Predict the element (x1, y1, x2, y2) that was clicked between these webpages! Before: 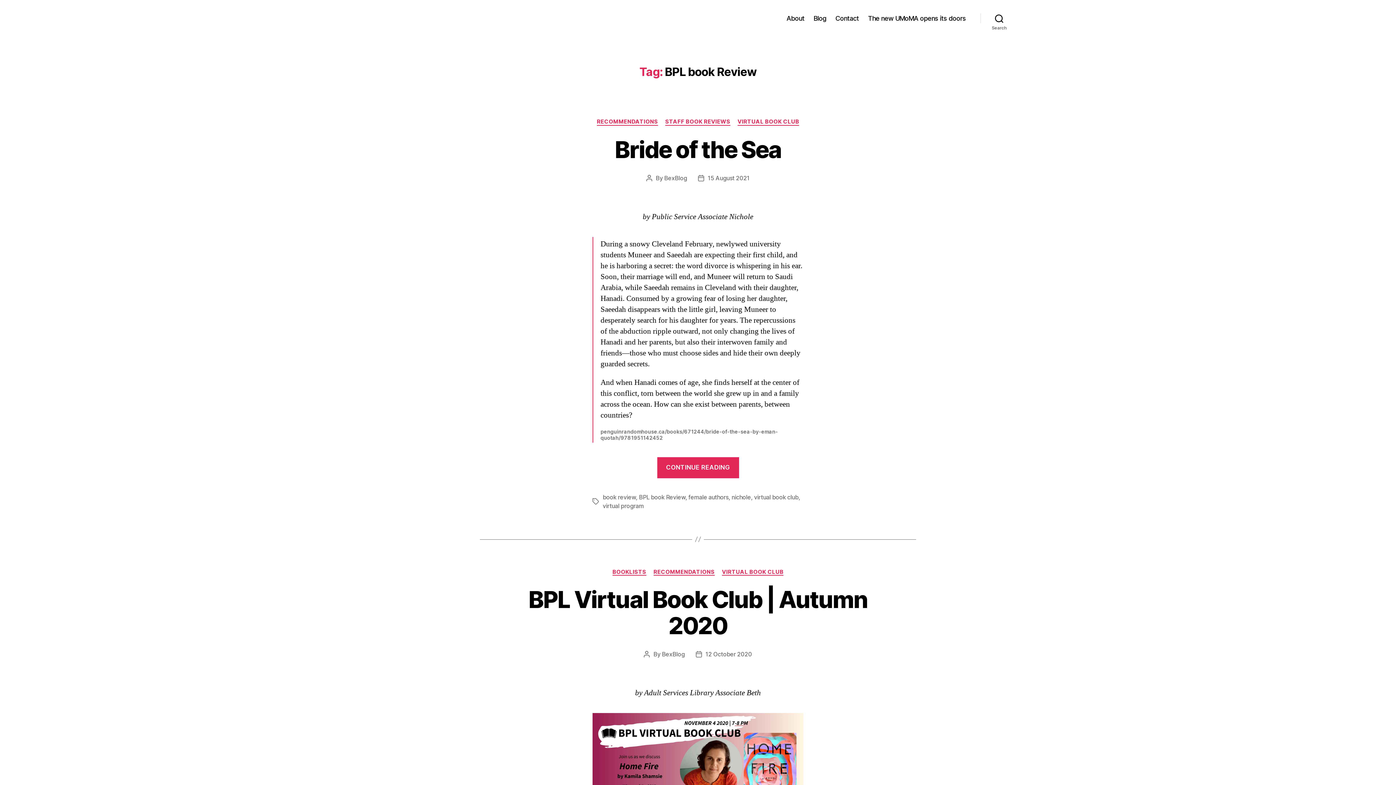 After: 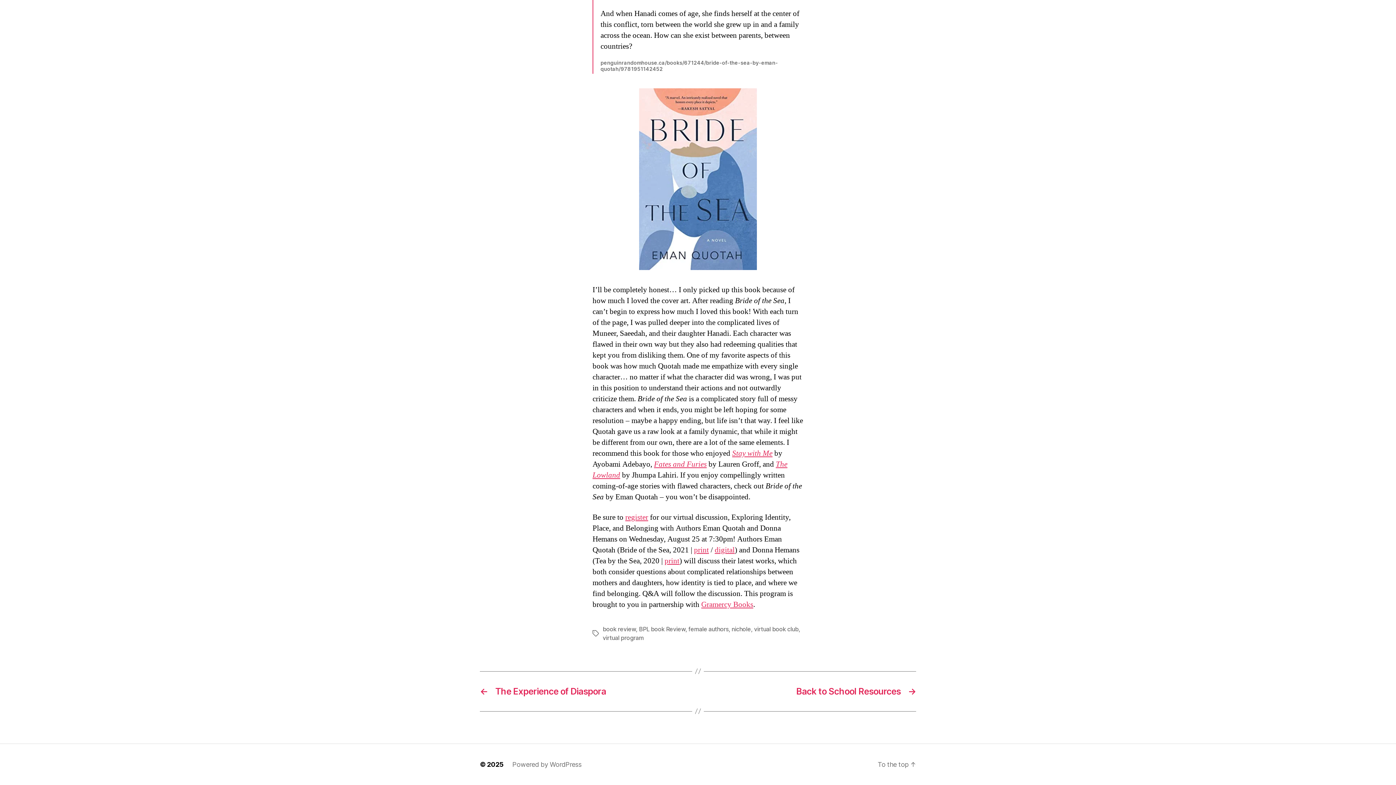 Action: bbox: (657, 462, 739, 472) label: CONTINUE READING
“Bride of the Sea”